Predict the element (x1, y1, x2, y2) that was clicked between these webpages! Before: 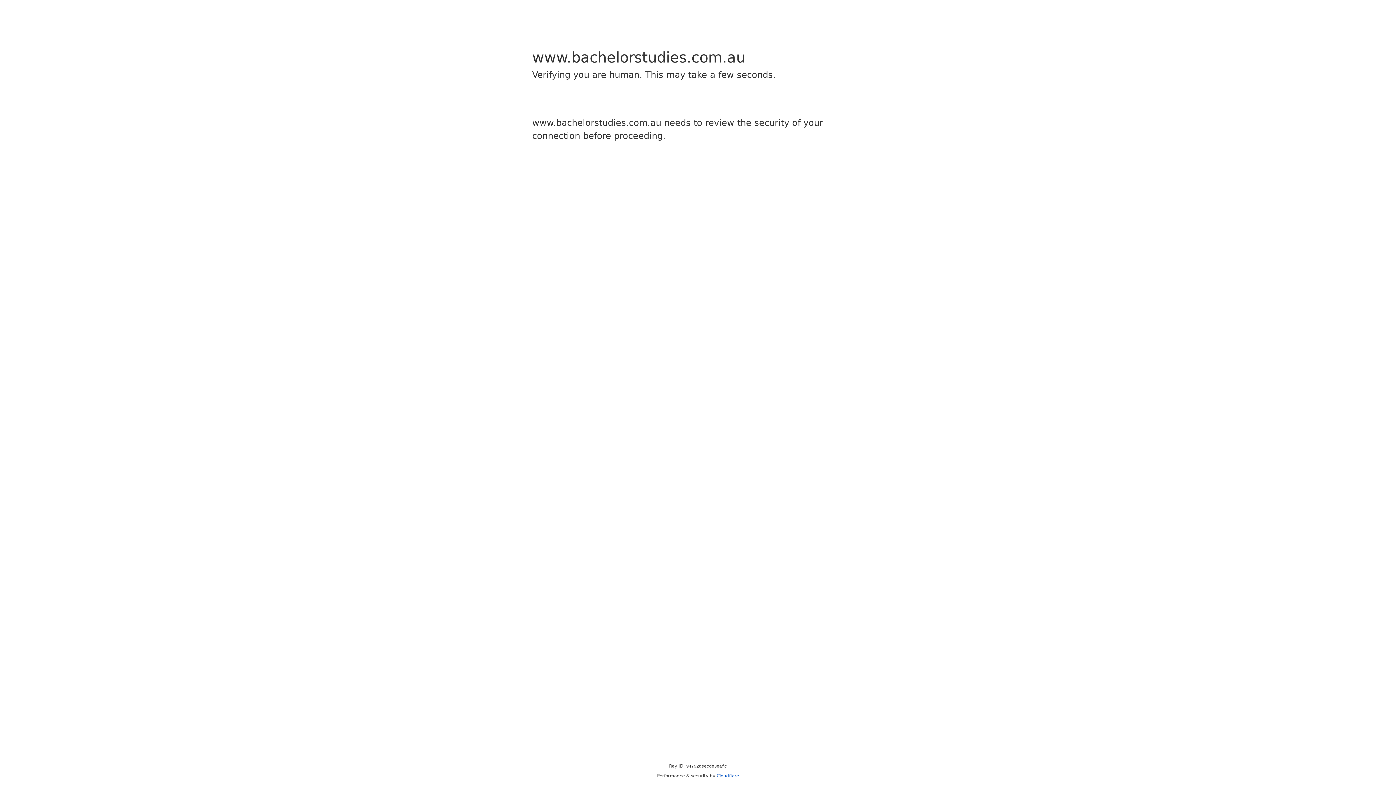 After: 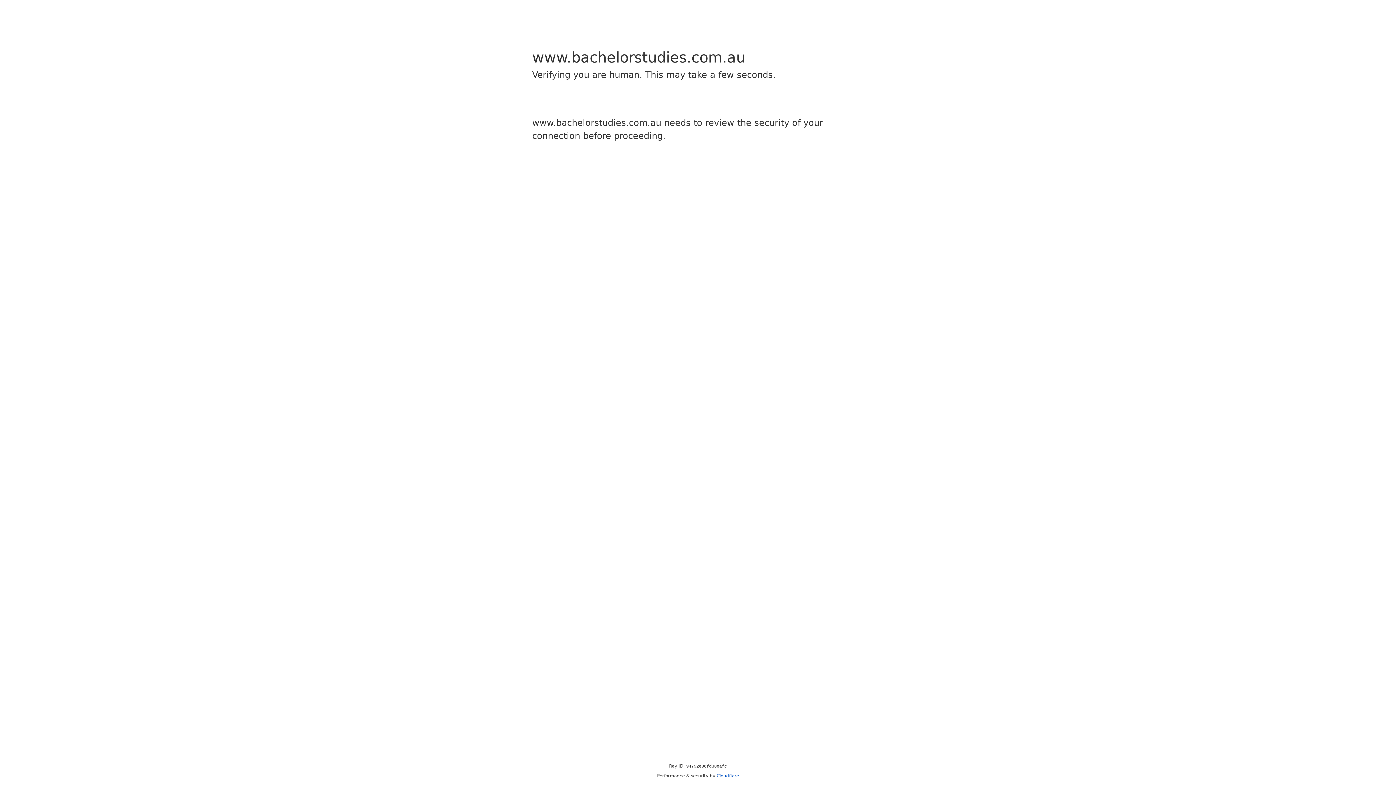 Action: label: Cloudflare bbox: (716, 773, 739, 778)